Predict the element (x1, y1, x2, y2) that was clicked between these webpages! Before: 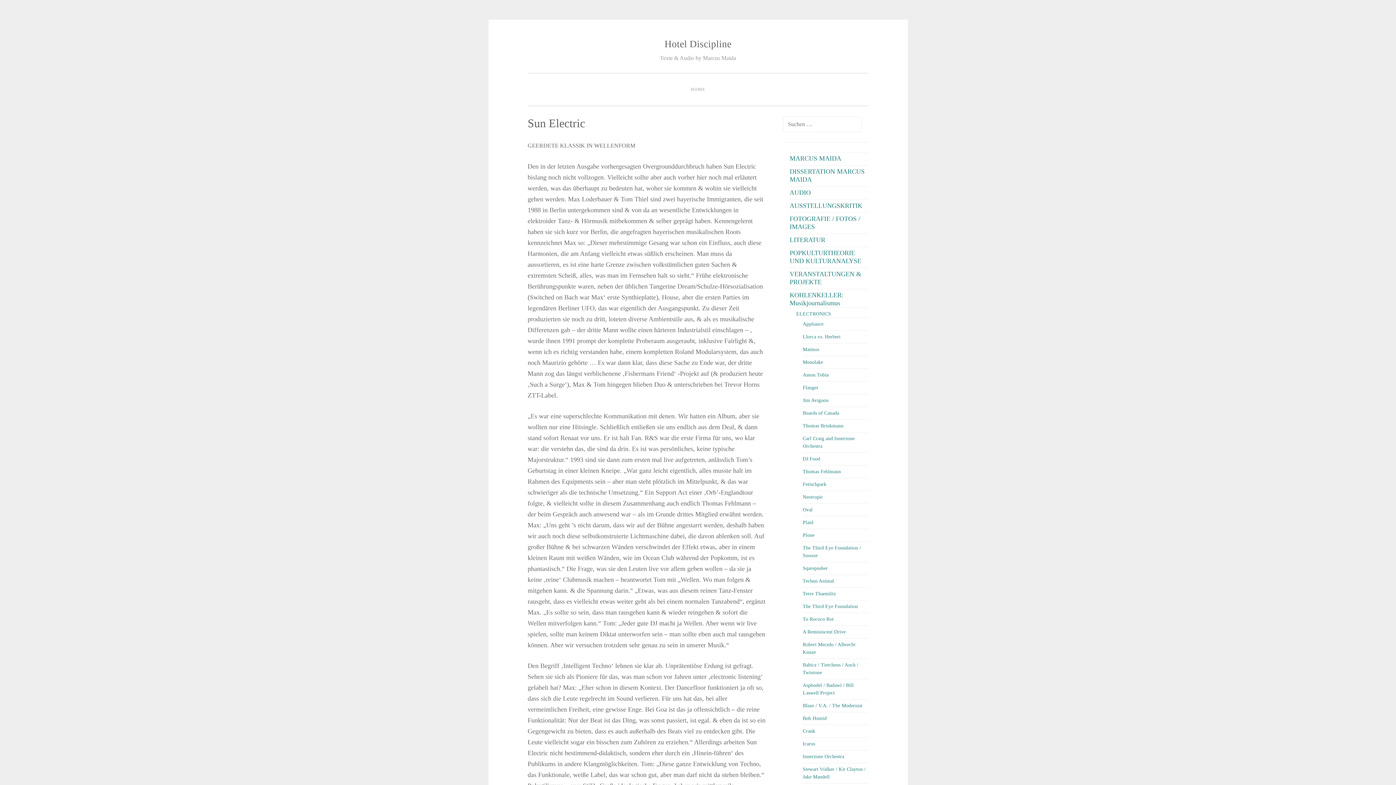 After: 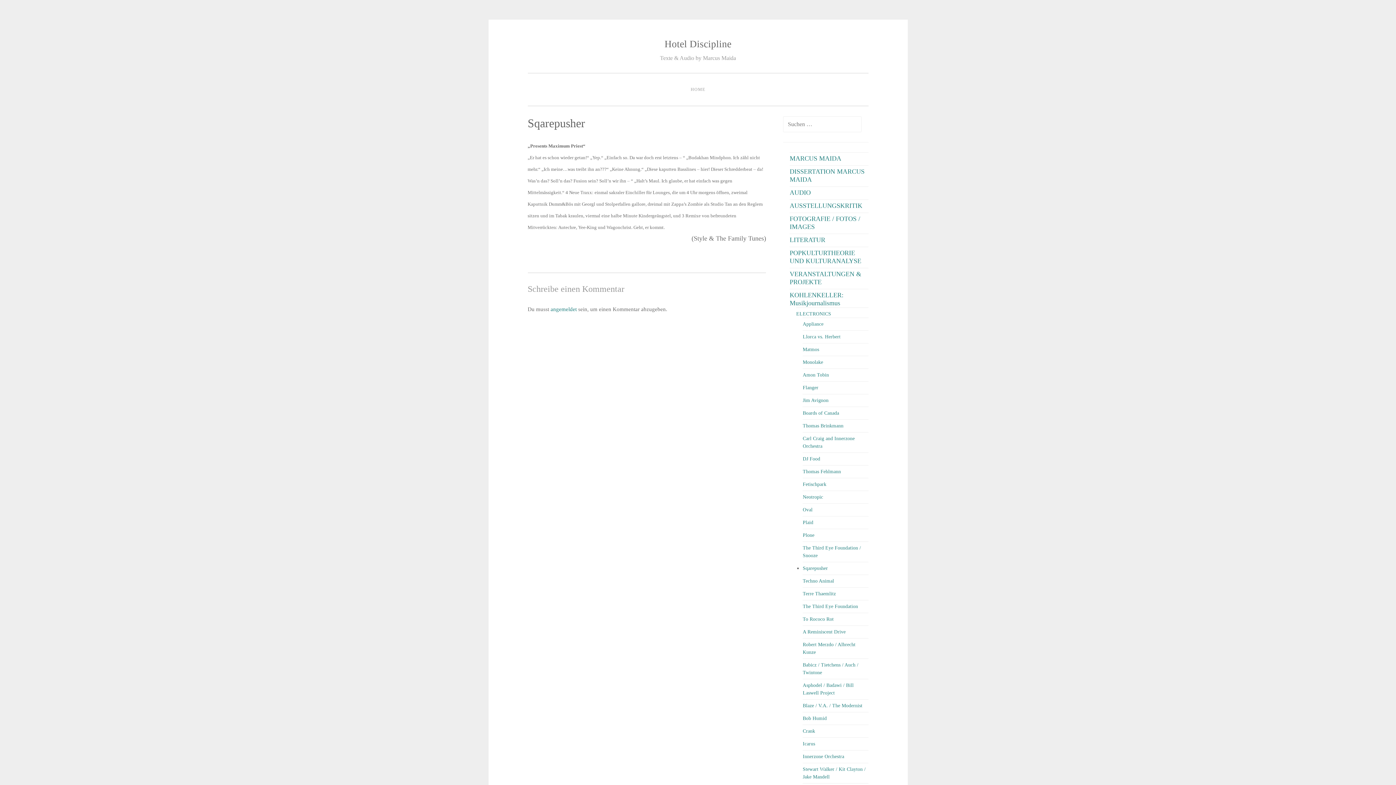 Action: bbox: (803, 565, 828, 571) label: Sqarepusher